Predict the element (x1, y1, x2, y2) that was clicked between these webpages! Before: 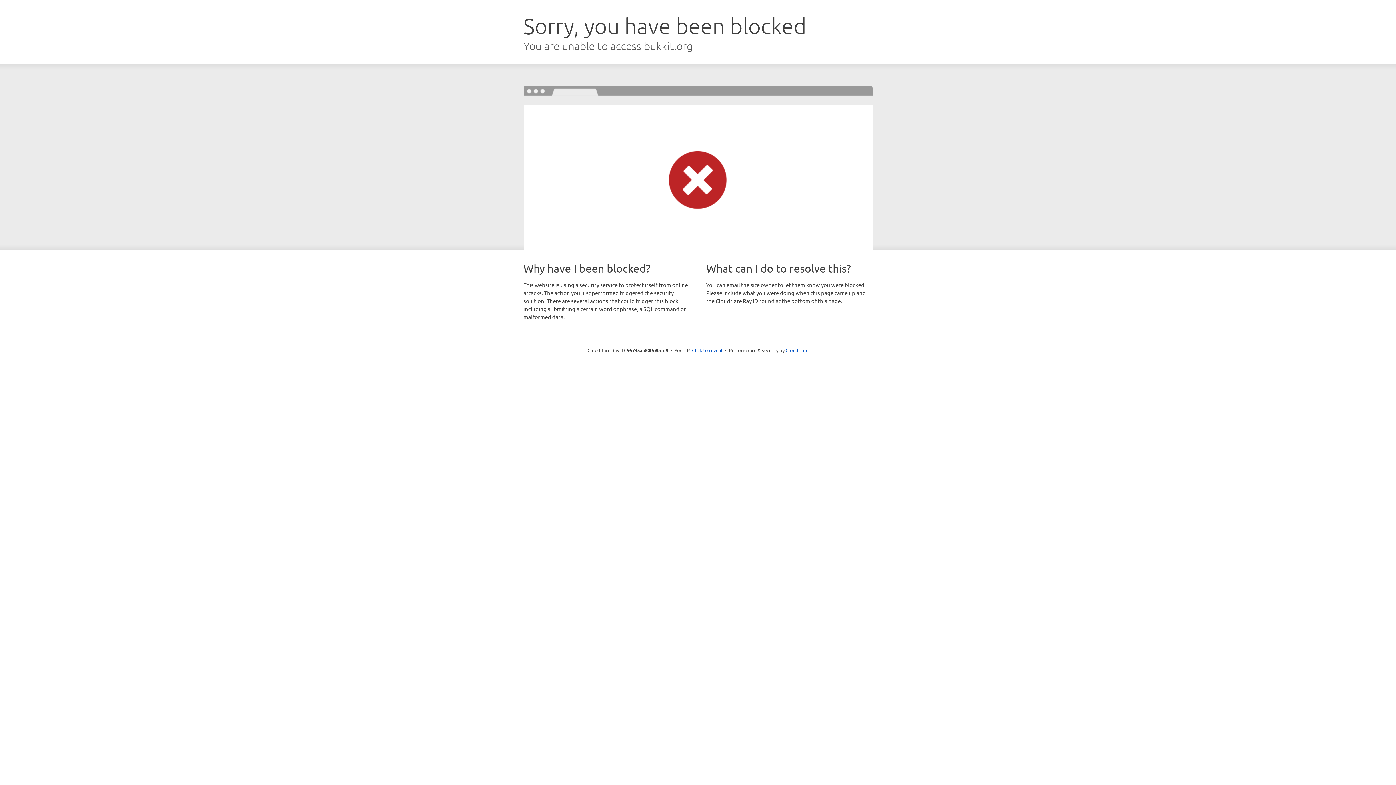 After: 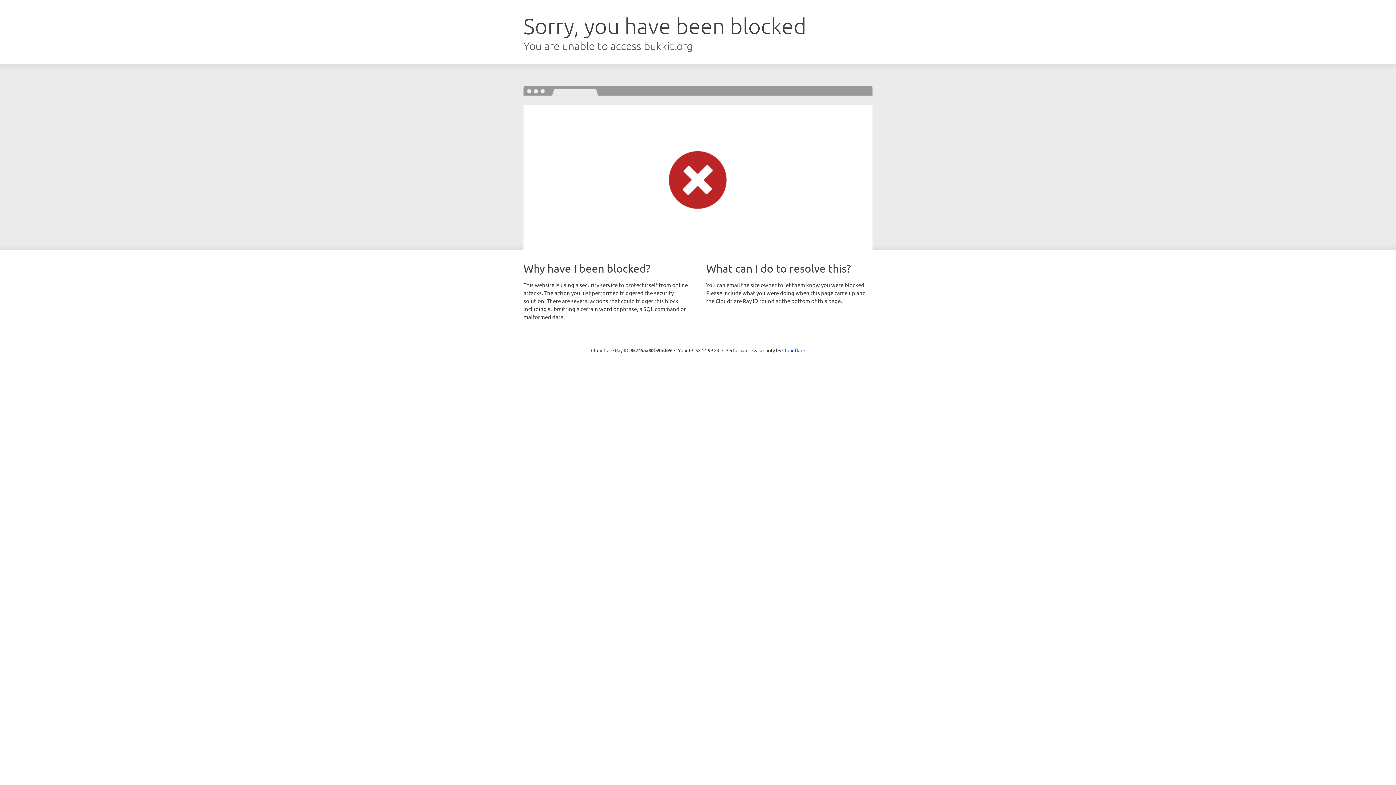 Action: bbox: (692, 346, 722, 353) label: Click to reveal